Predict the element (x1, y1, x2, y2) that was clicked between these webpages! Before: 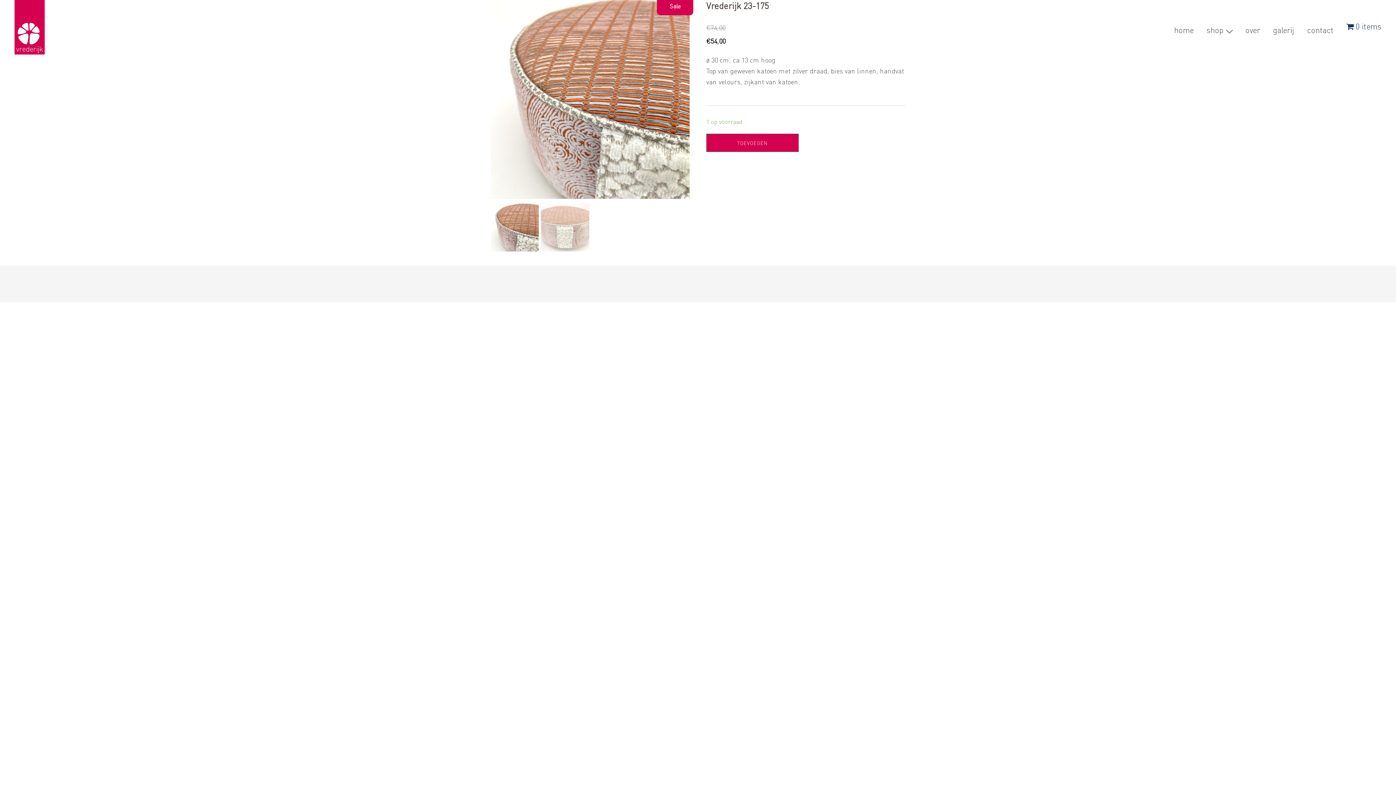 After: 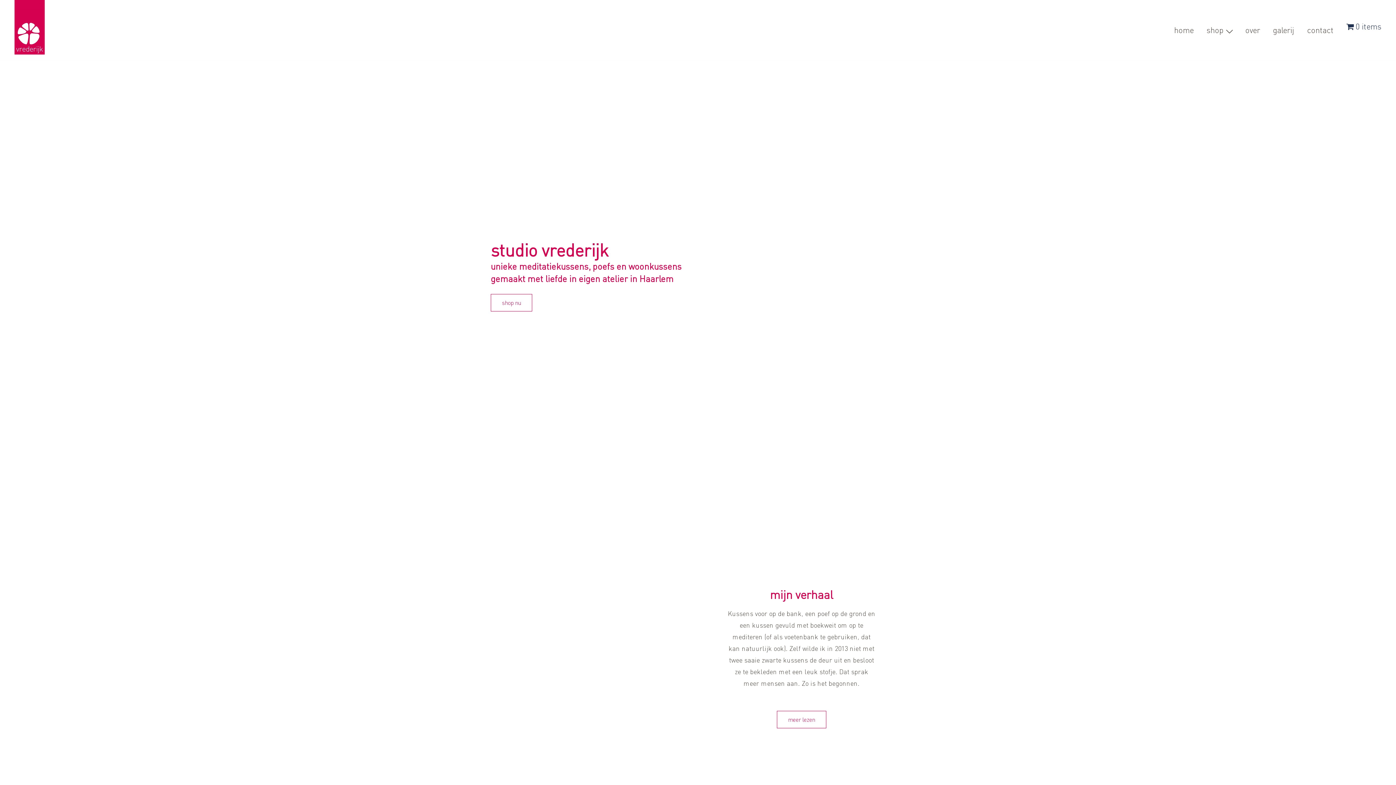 Action: label: home bbox: (1174, 22, 1194, 37)